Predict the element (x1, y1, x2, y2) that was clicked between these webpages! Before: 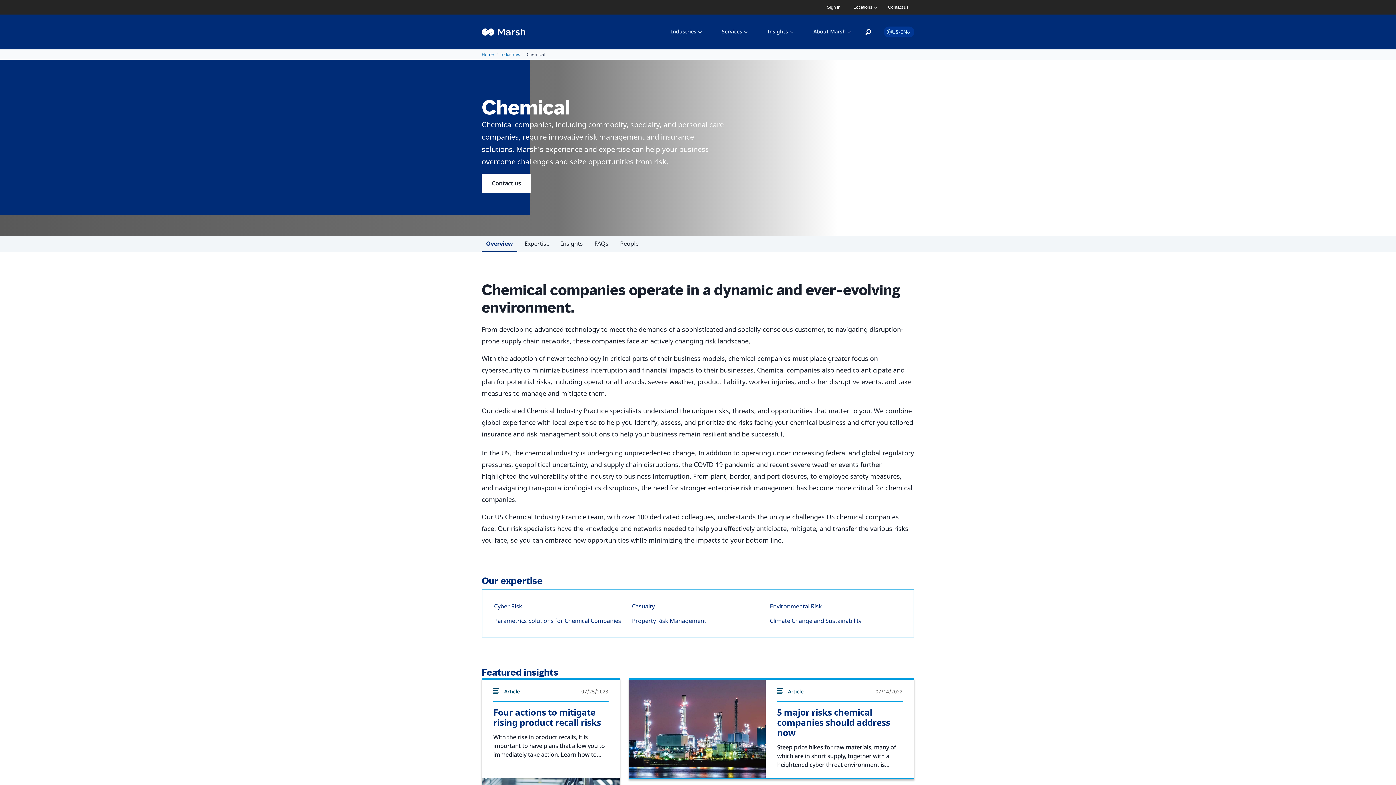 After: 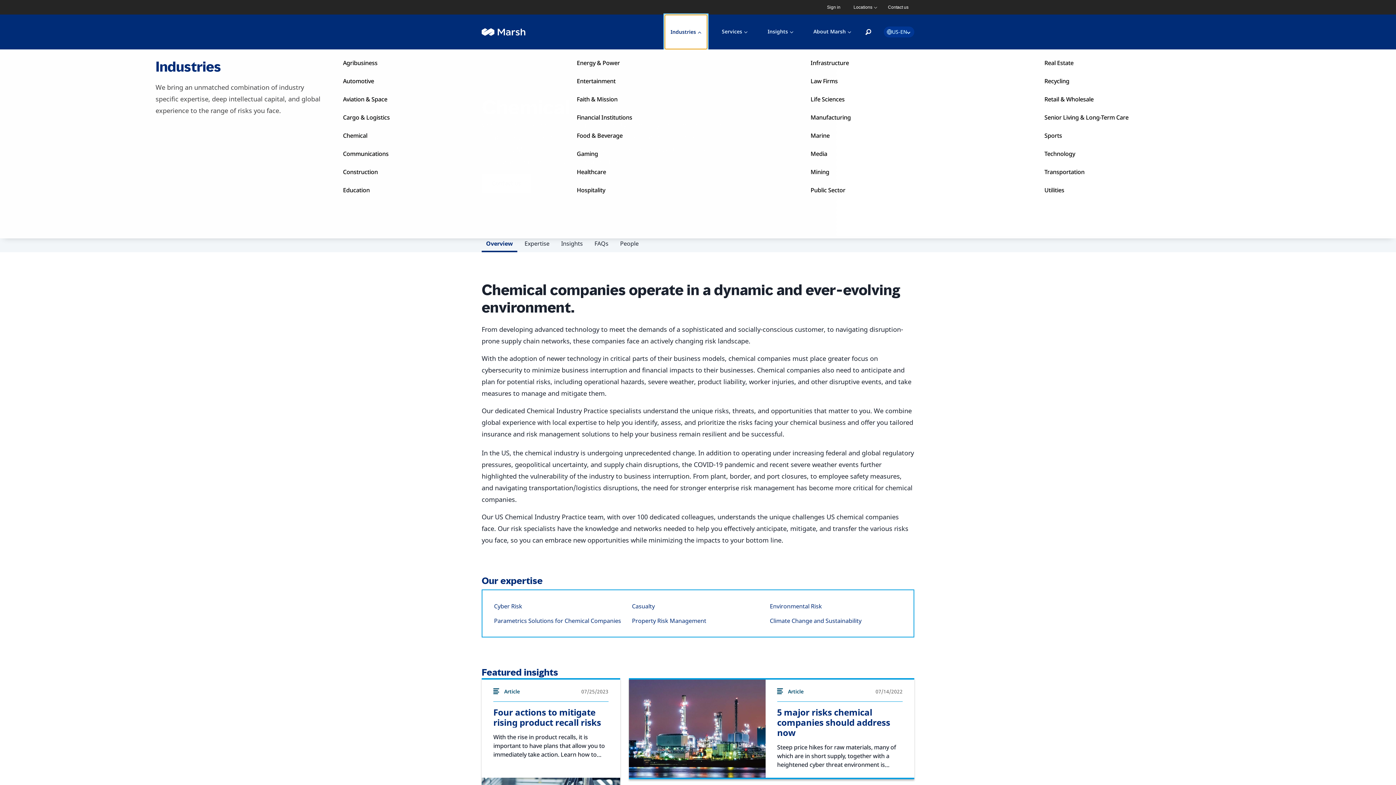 Action: bbox: (665, 14, 707, 49) label: Industries